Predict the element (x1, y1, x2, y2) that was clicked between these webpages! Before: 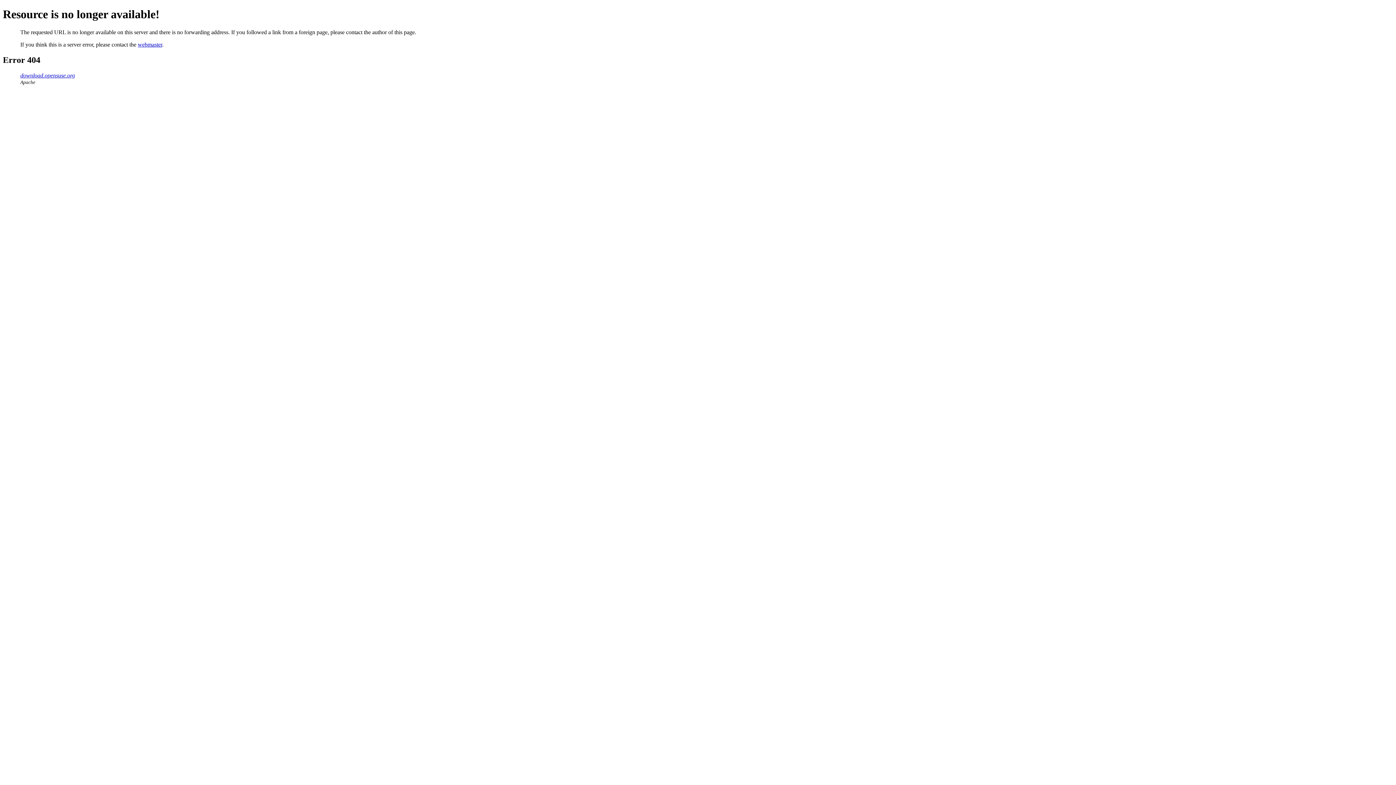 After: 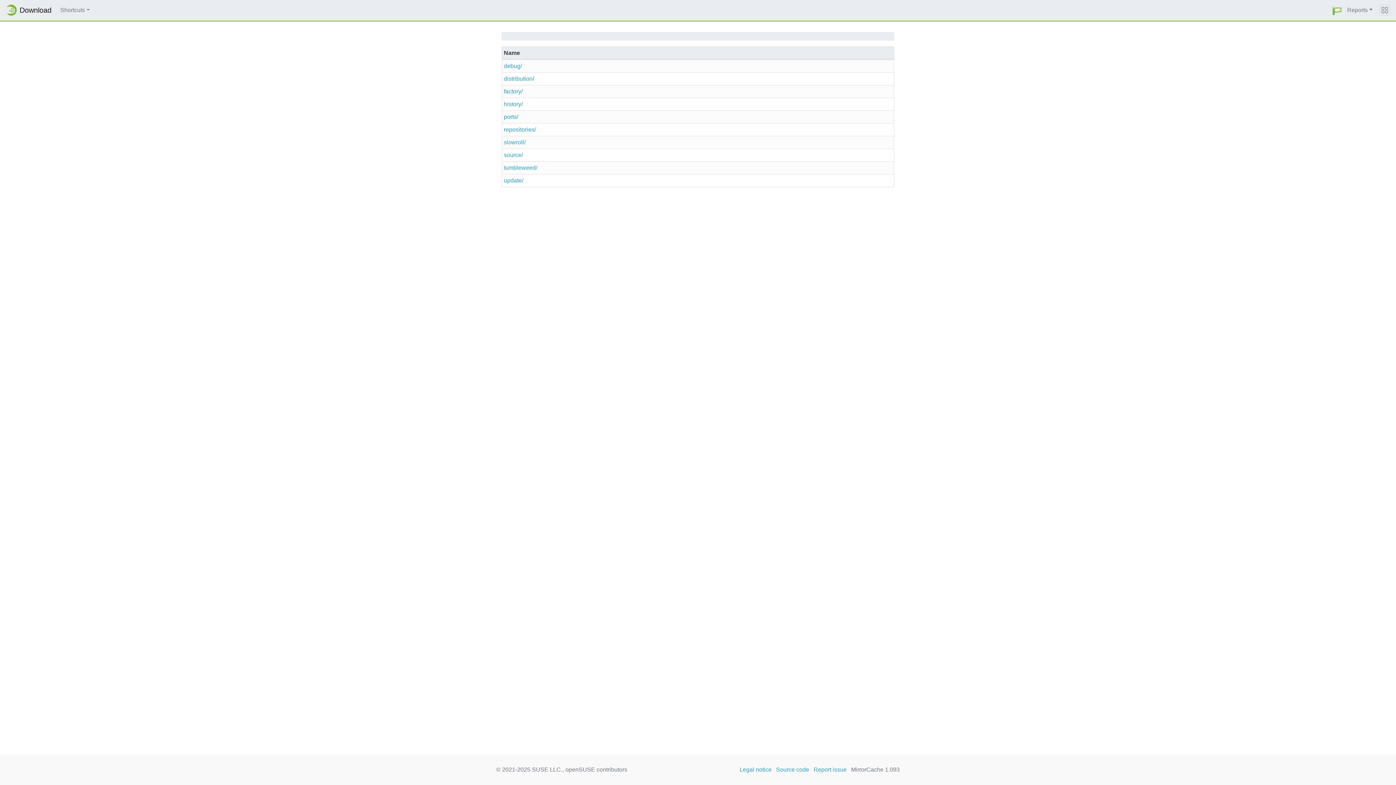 Action: bbox: (20, 72, 74, 78) label: download.opensuse.org